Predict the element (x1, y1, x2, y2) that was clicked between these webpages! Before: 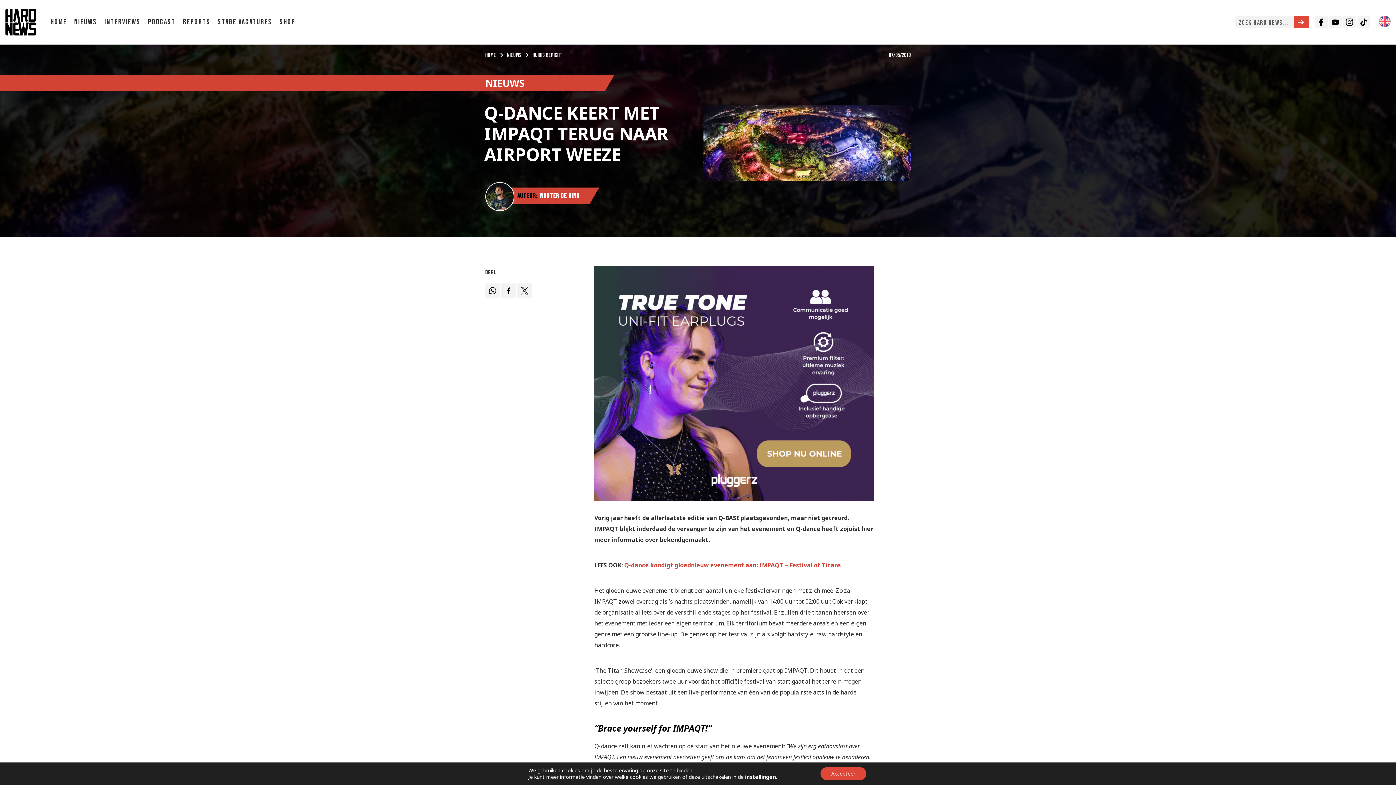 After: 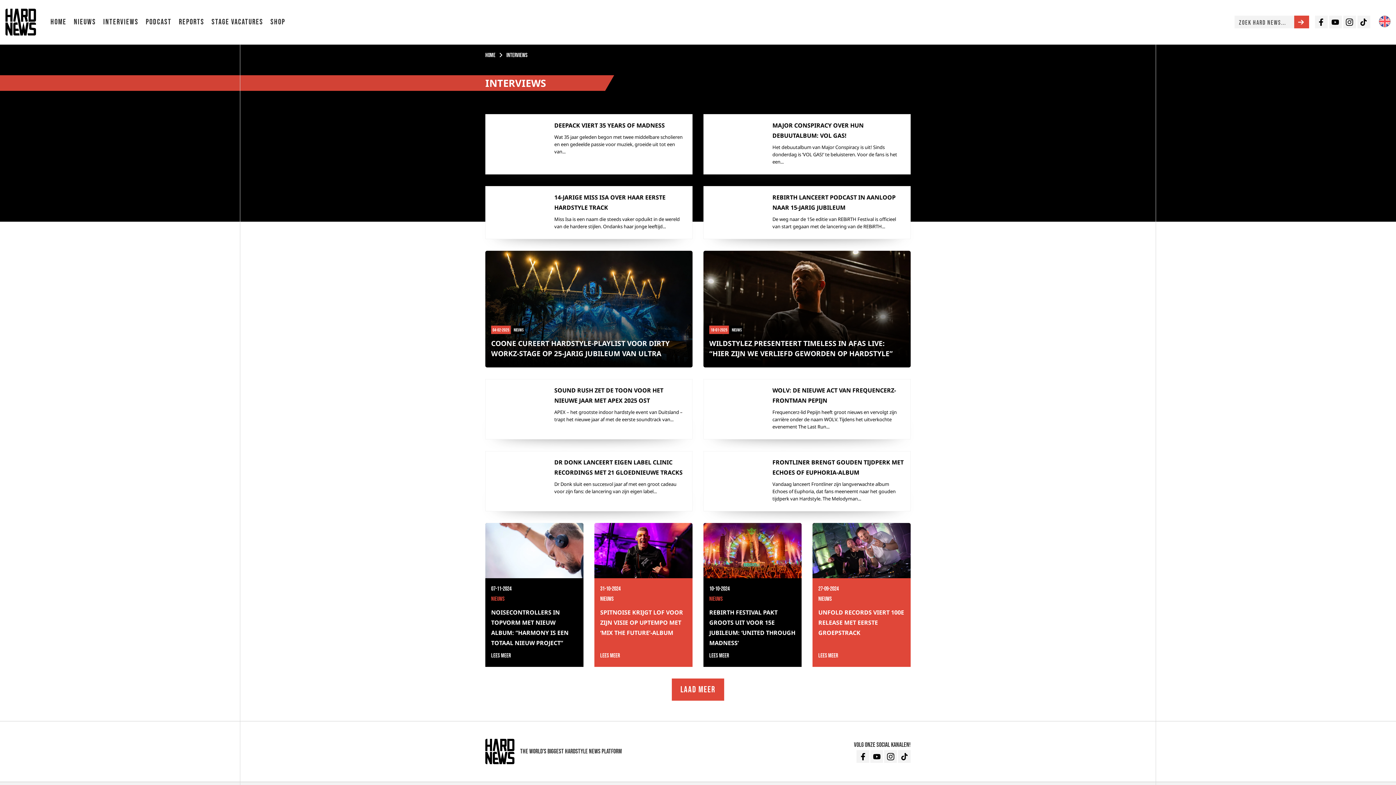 Action: label: Interviews bbox: (104, 17, 140, 26)